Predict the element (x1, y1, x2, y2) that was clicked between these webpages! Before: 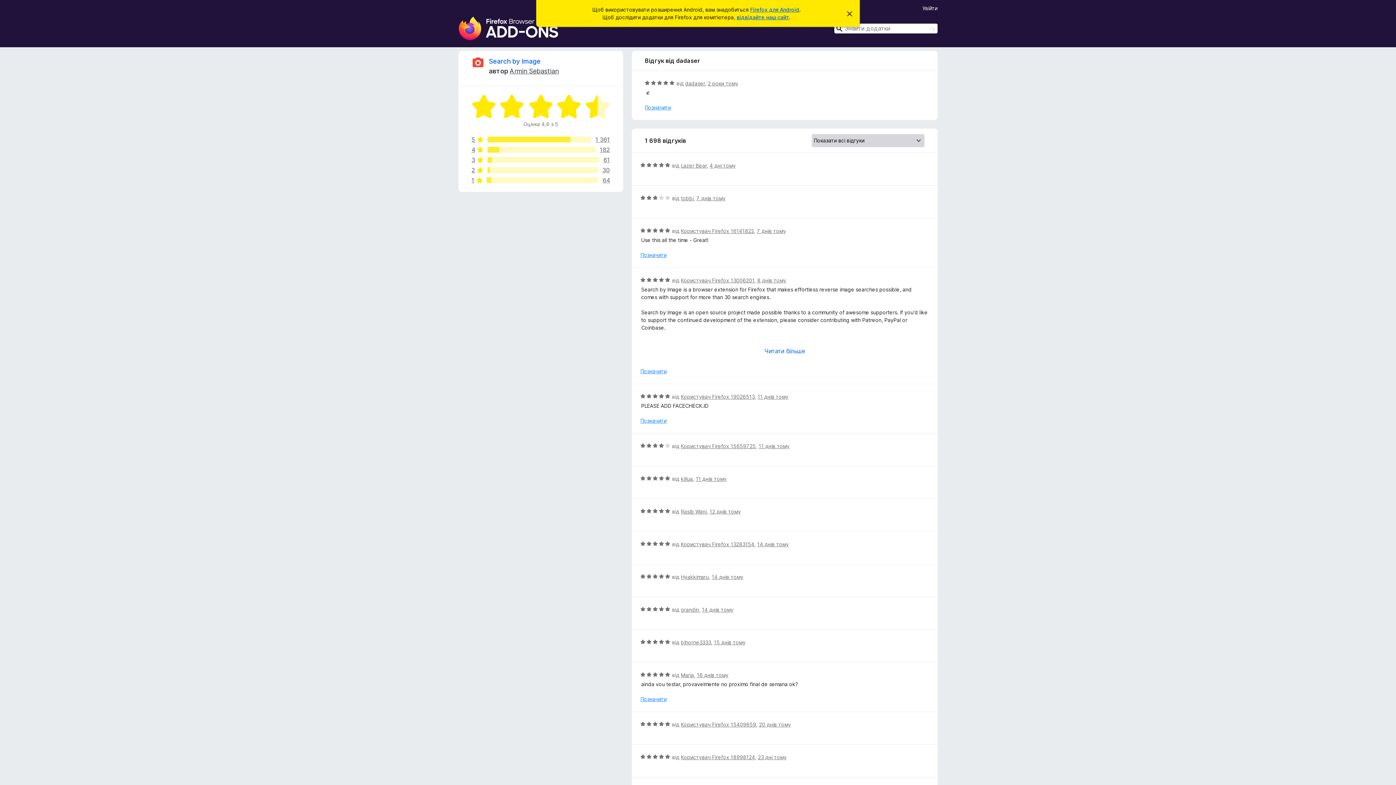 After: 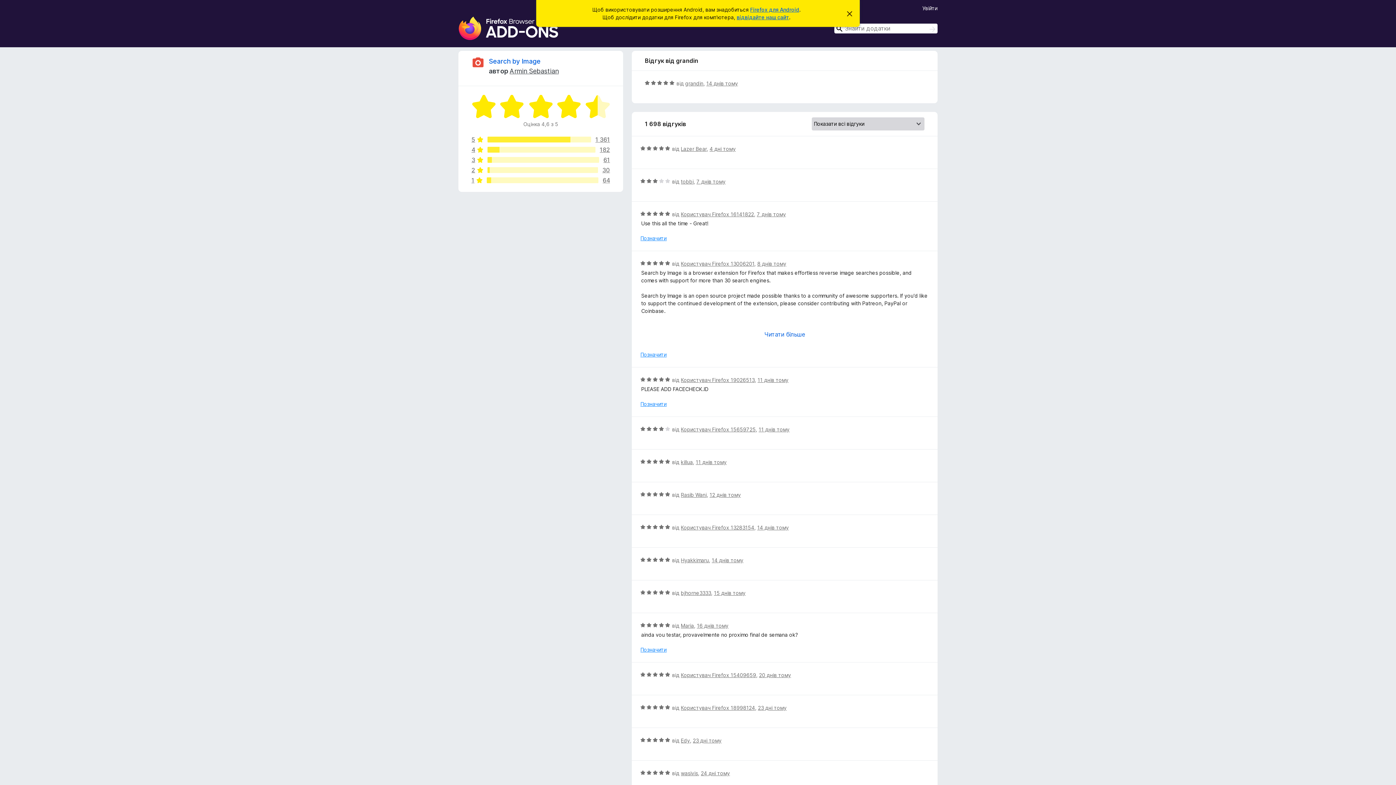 Action: label: 14 днів тому bbox: (702, 606, 733, 613)